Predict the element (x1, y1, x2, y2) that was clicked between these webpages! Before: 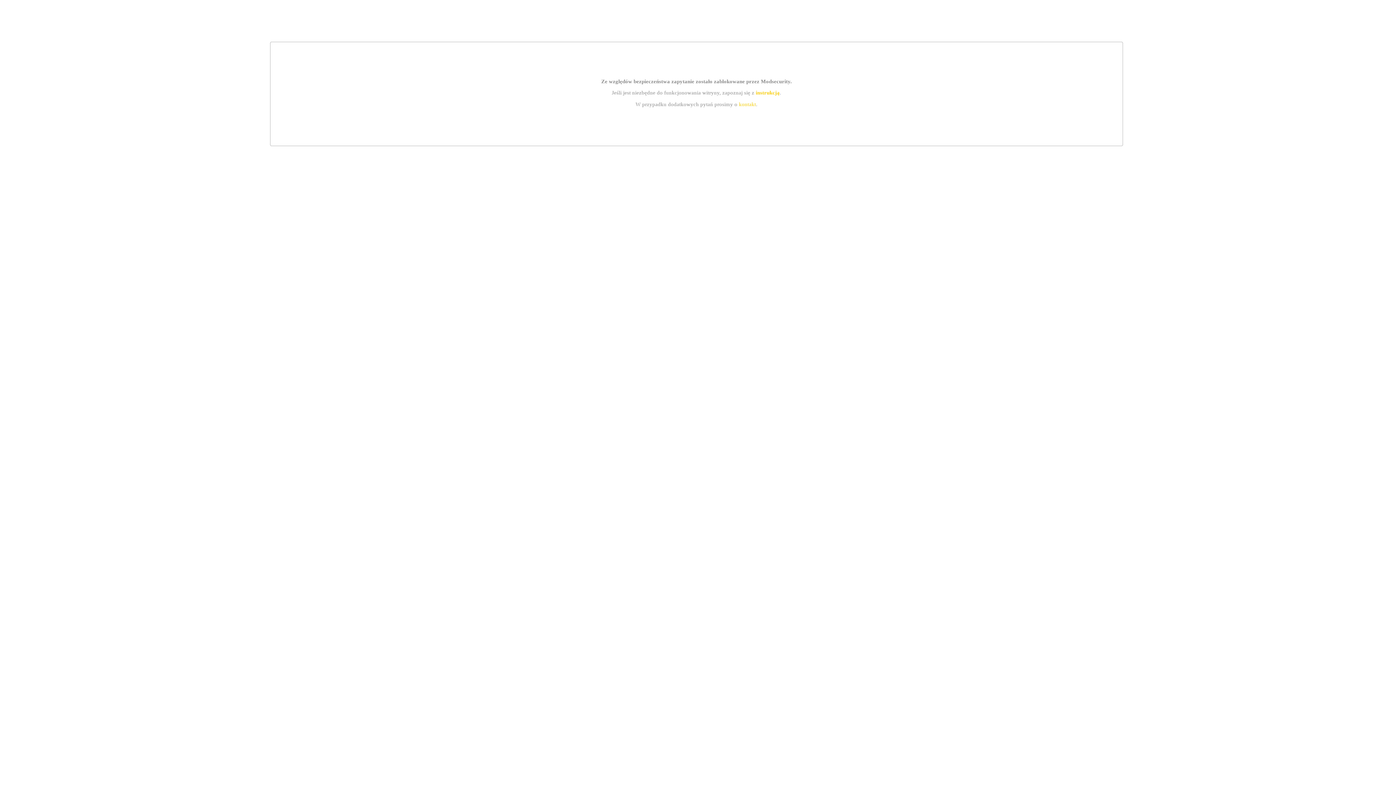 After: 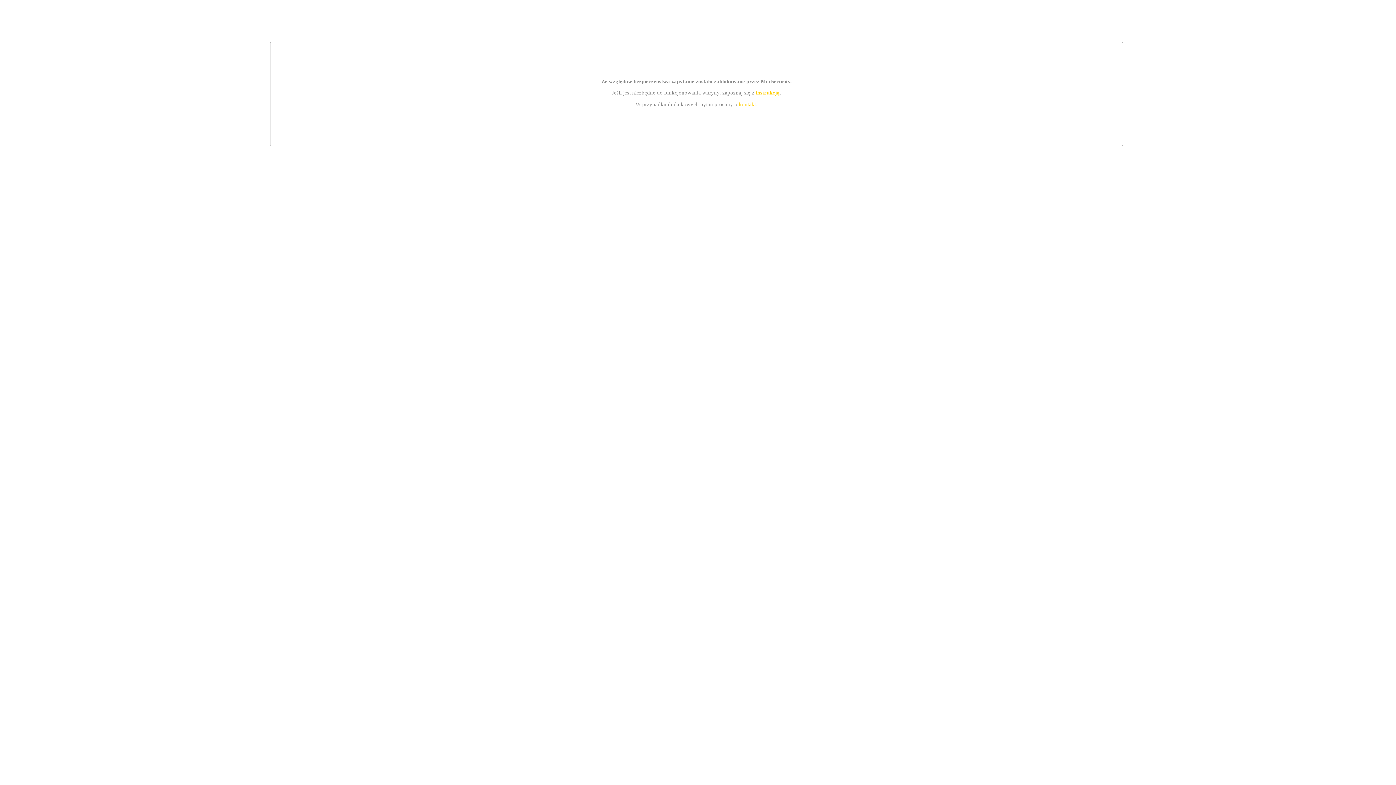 Action: bbox: (755, 89, 779, 95) label: instrukcją